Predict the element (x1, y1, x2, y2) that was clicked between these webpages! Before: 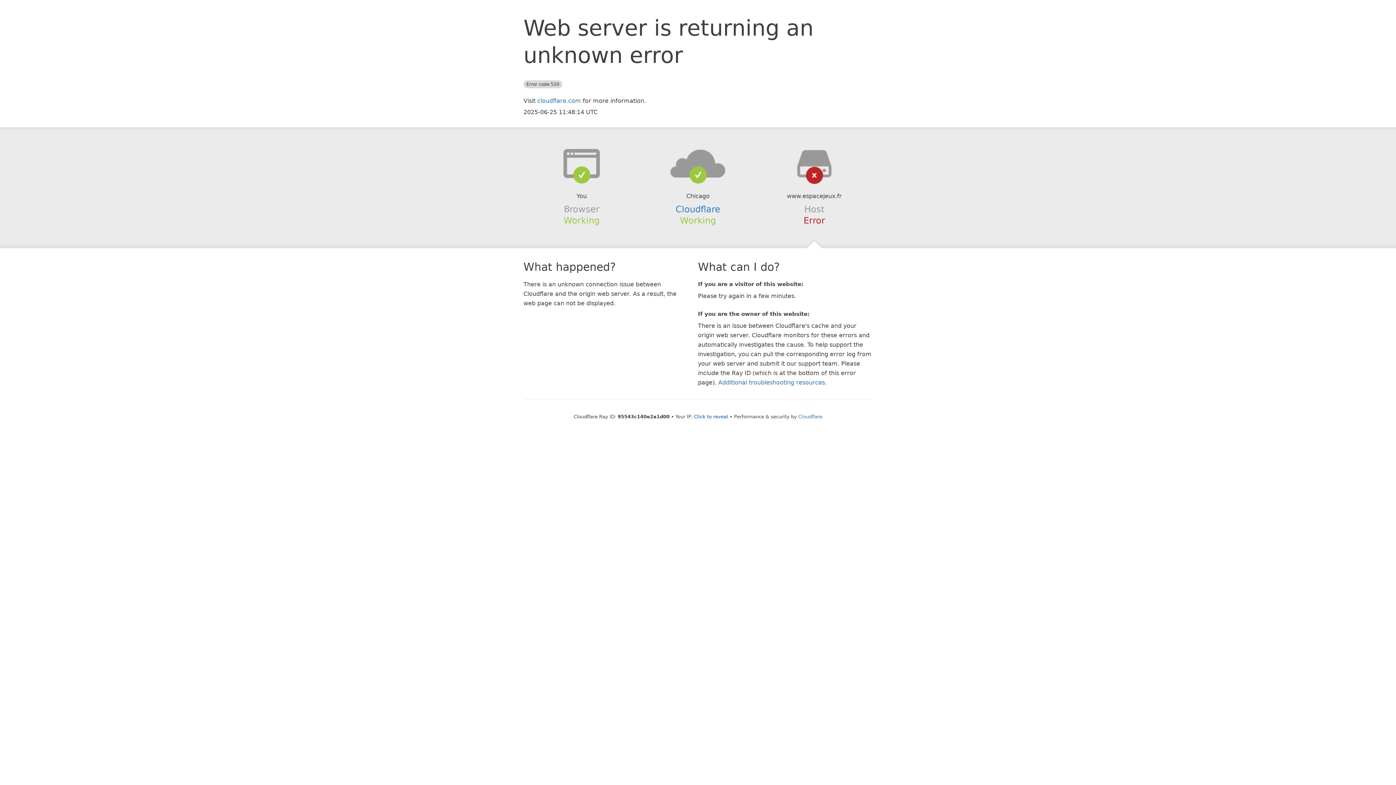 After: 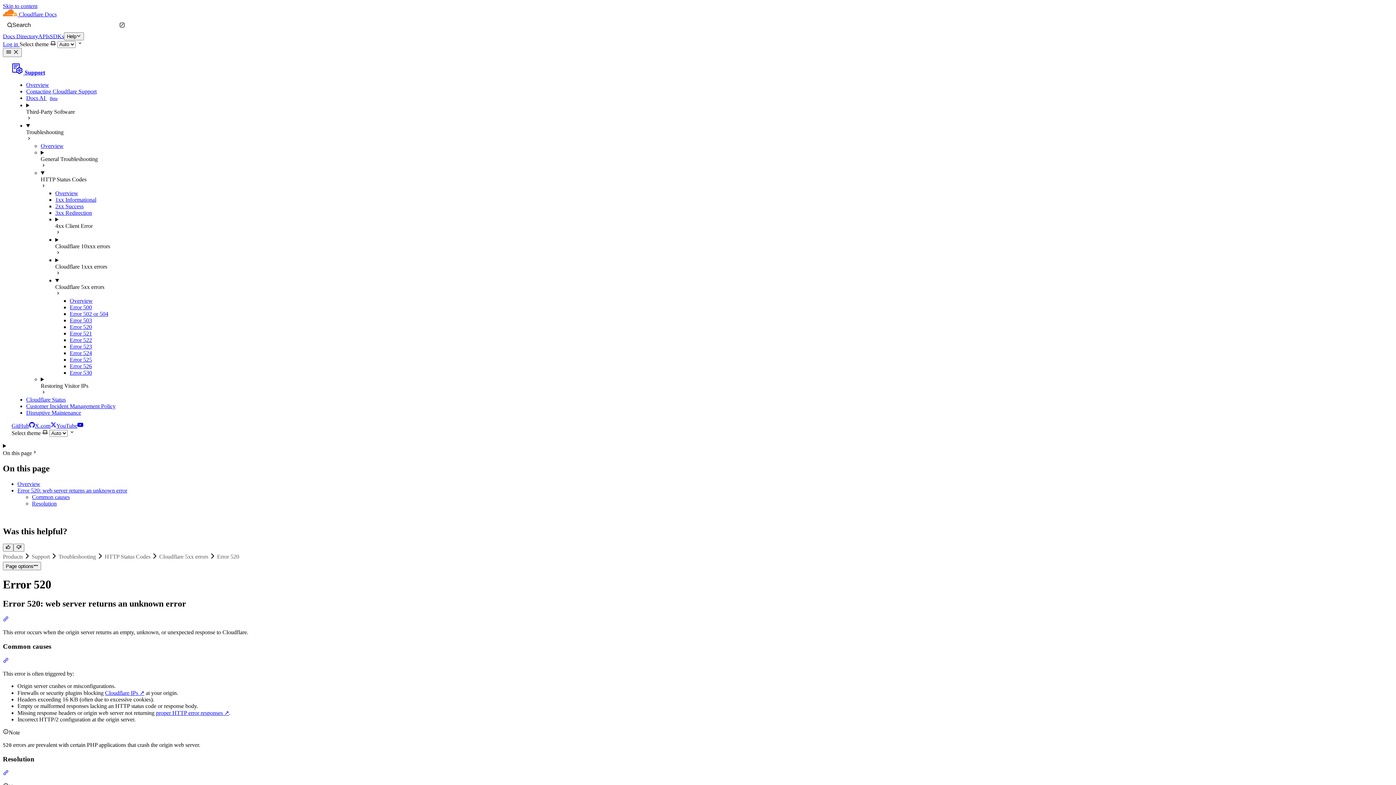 Action: bbox: (718, 379, 825, 386) label: Additional troubleshooting resources